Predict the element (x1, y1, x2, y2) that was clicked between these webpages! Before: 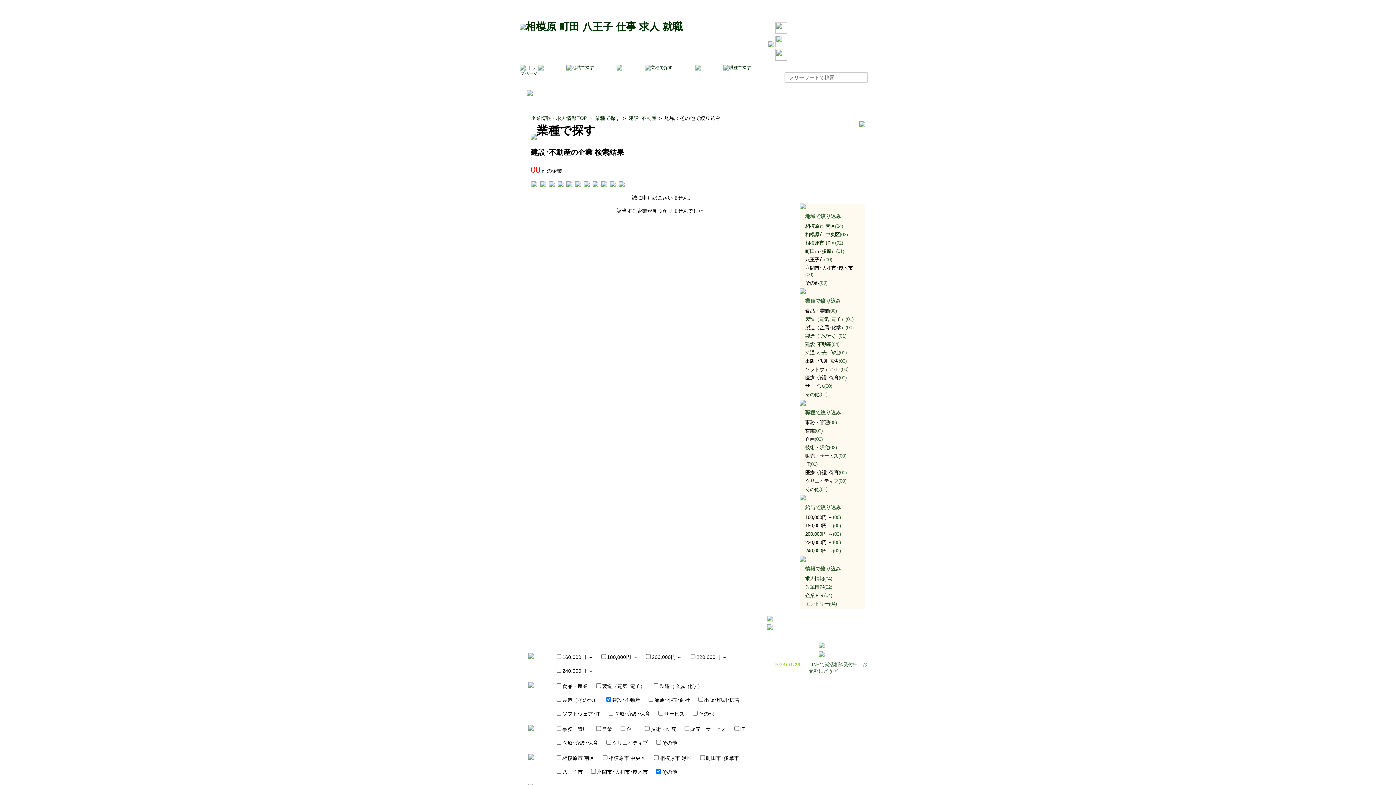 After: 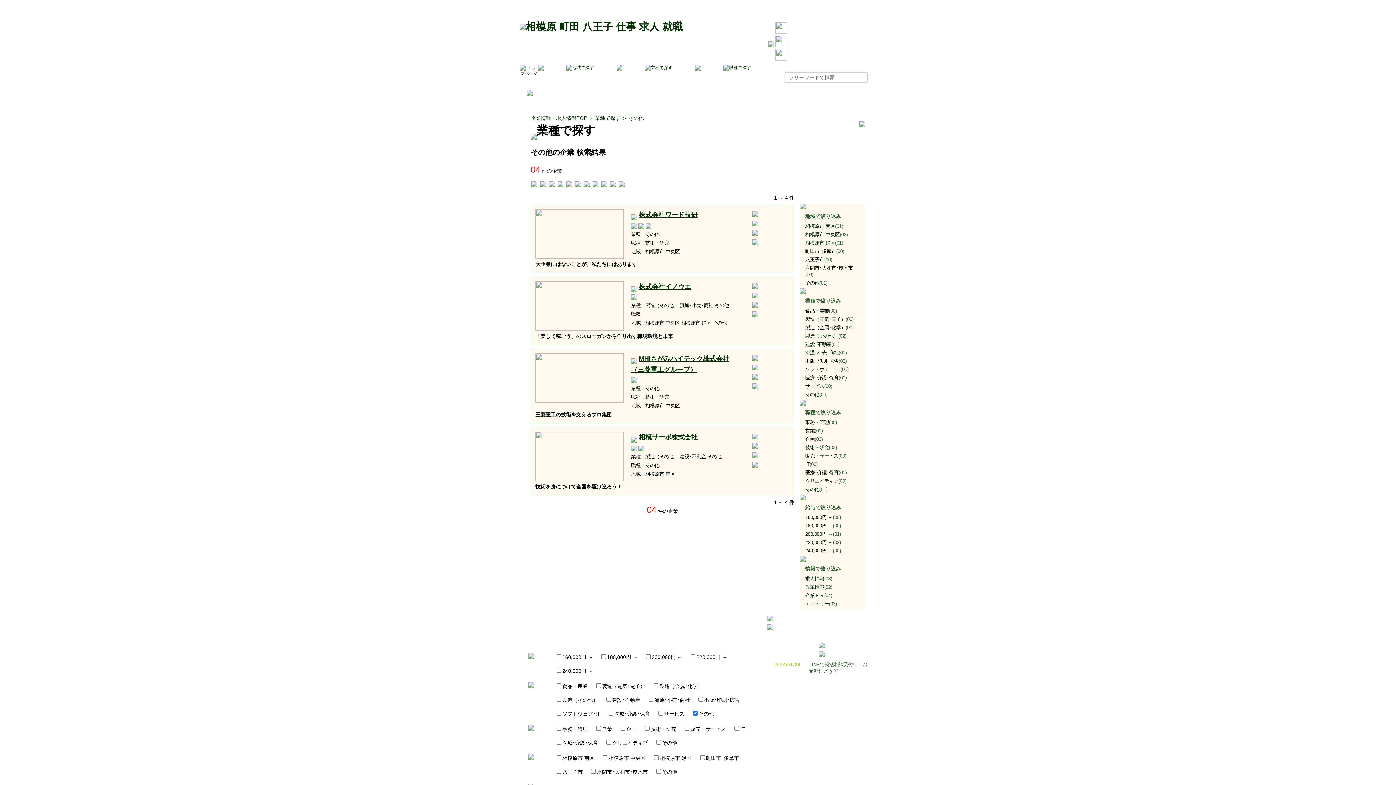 Action: bbox: (618, 181, 625, 187)